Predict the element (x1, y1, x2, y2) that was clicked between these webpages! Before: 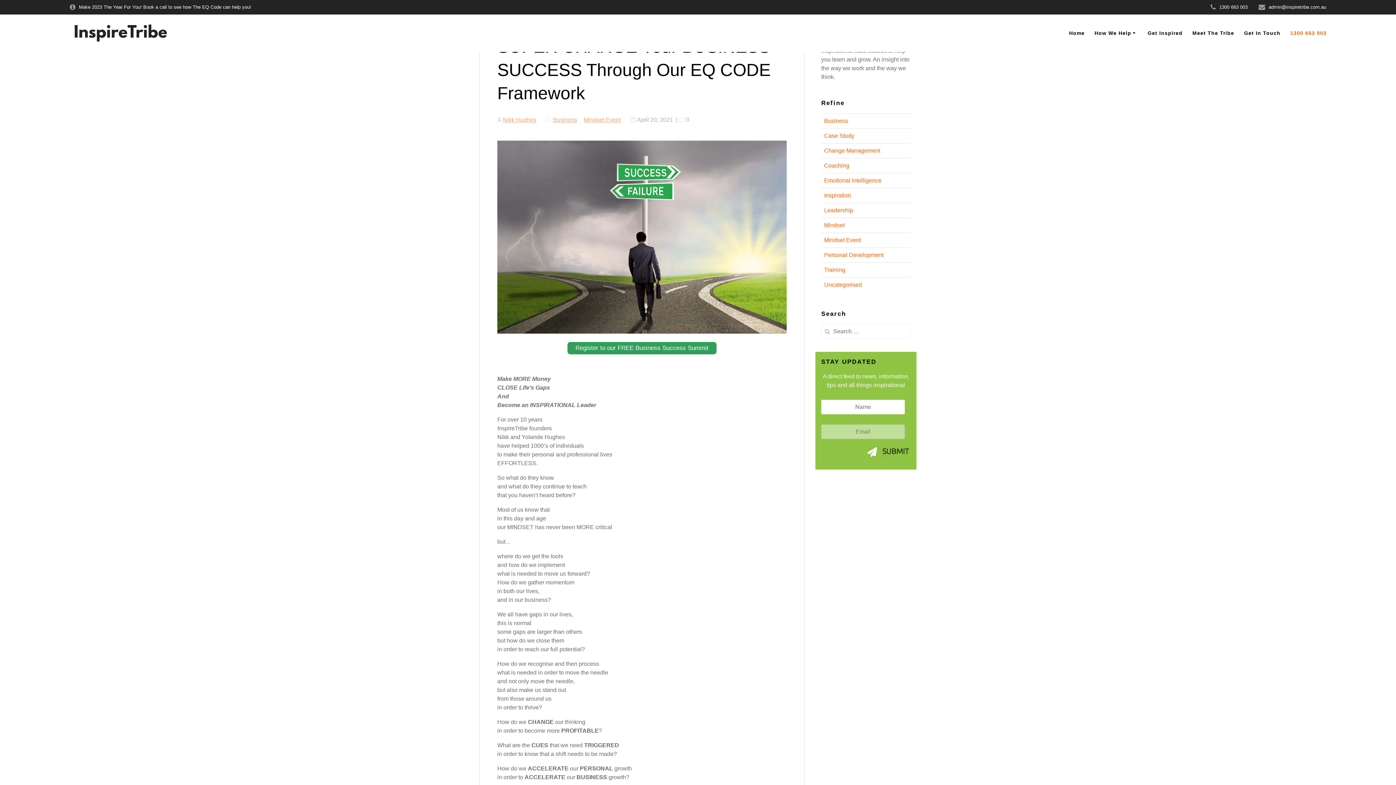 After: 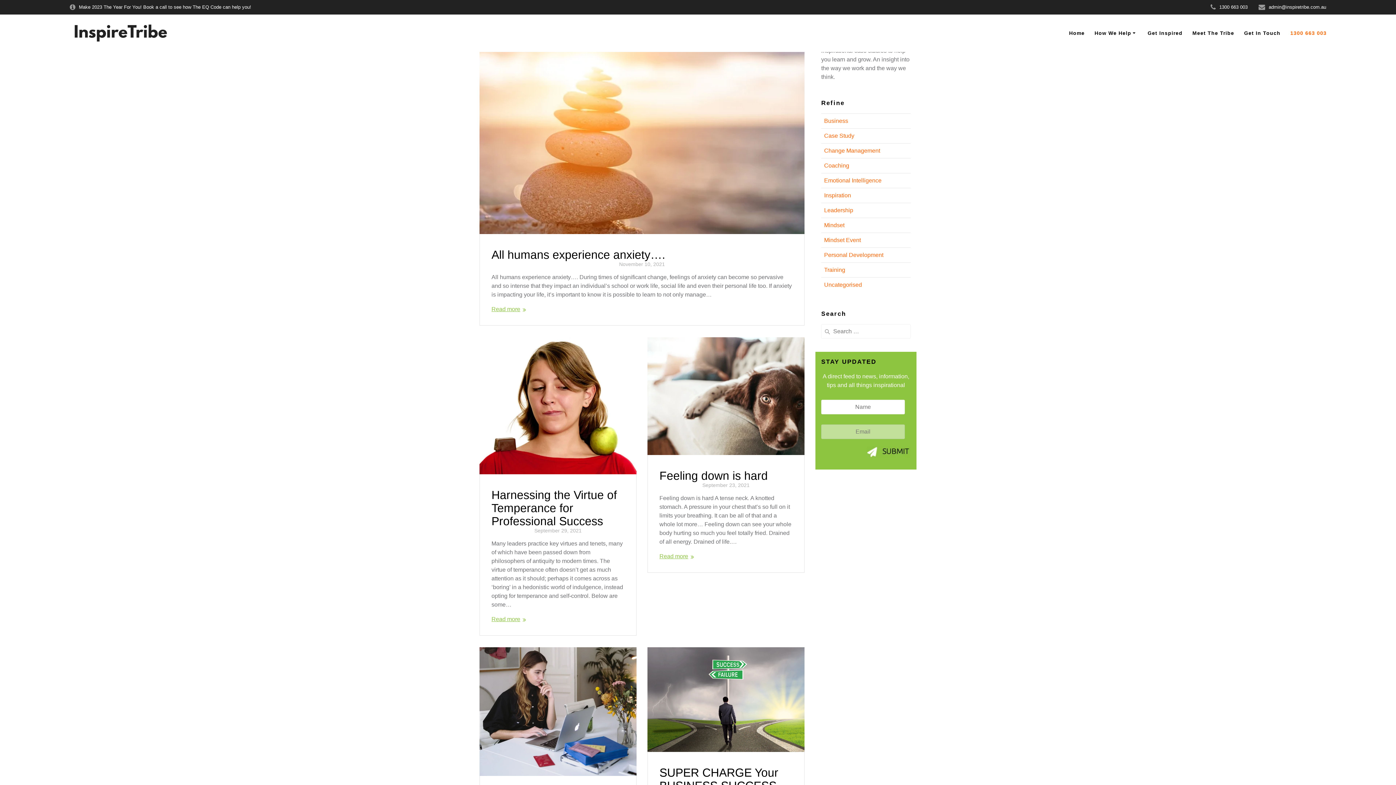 Action: bbox: (824, 237, 861, 243) label: Mindset Event